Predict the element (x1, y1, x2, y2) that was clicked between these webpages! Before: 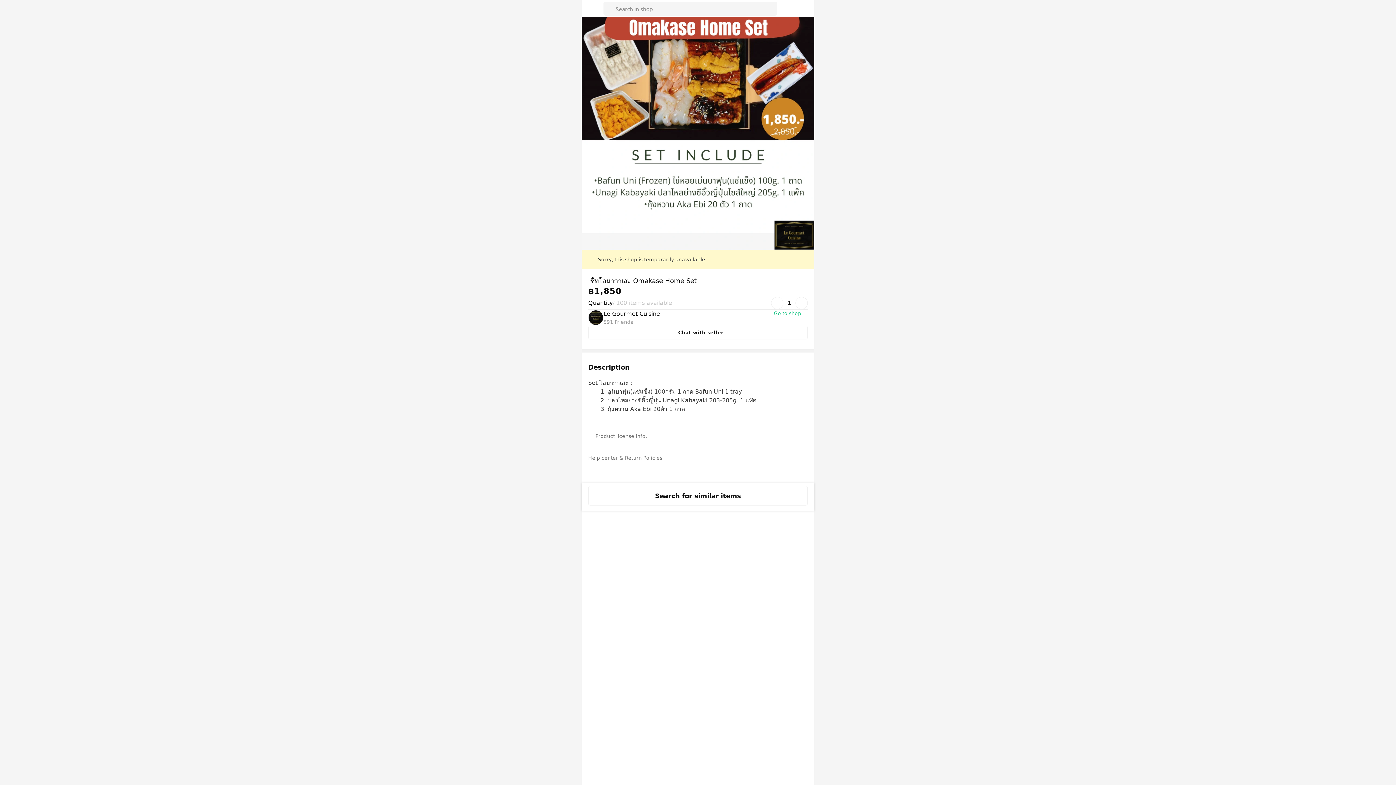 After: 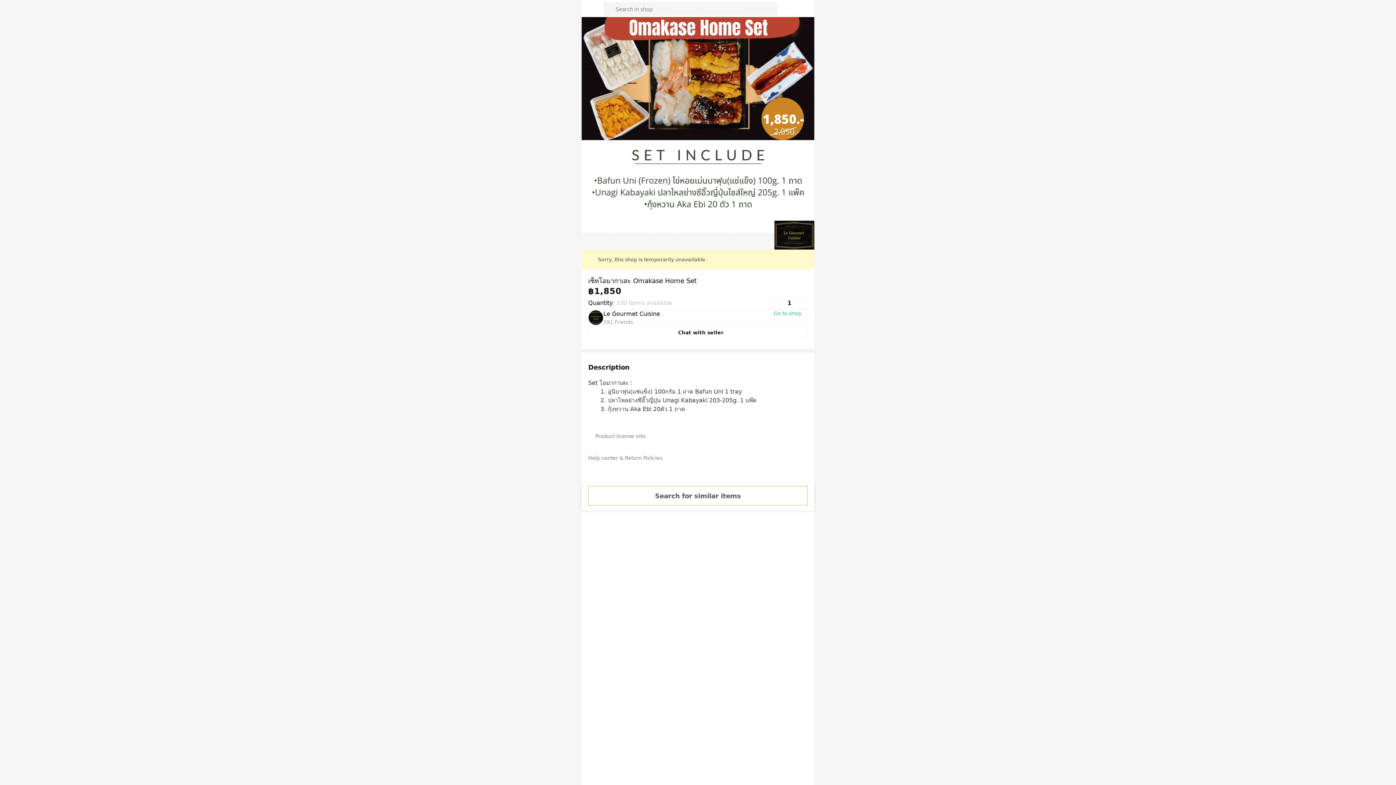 Action: label: Search for similar items bbox: (588, 486, 808, 505)